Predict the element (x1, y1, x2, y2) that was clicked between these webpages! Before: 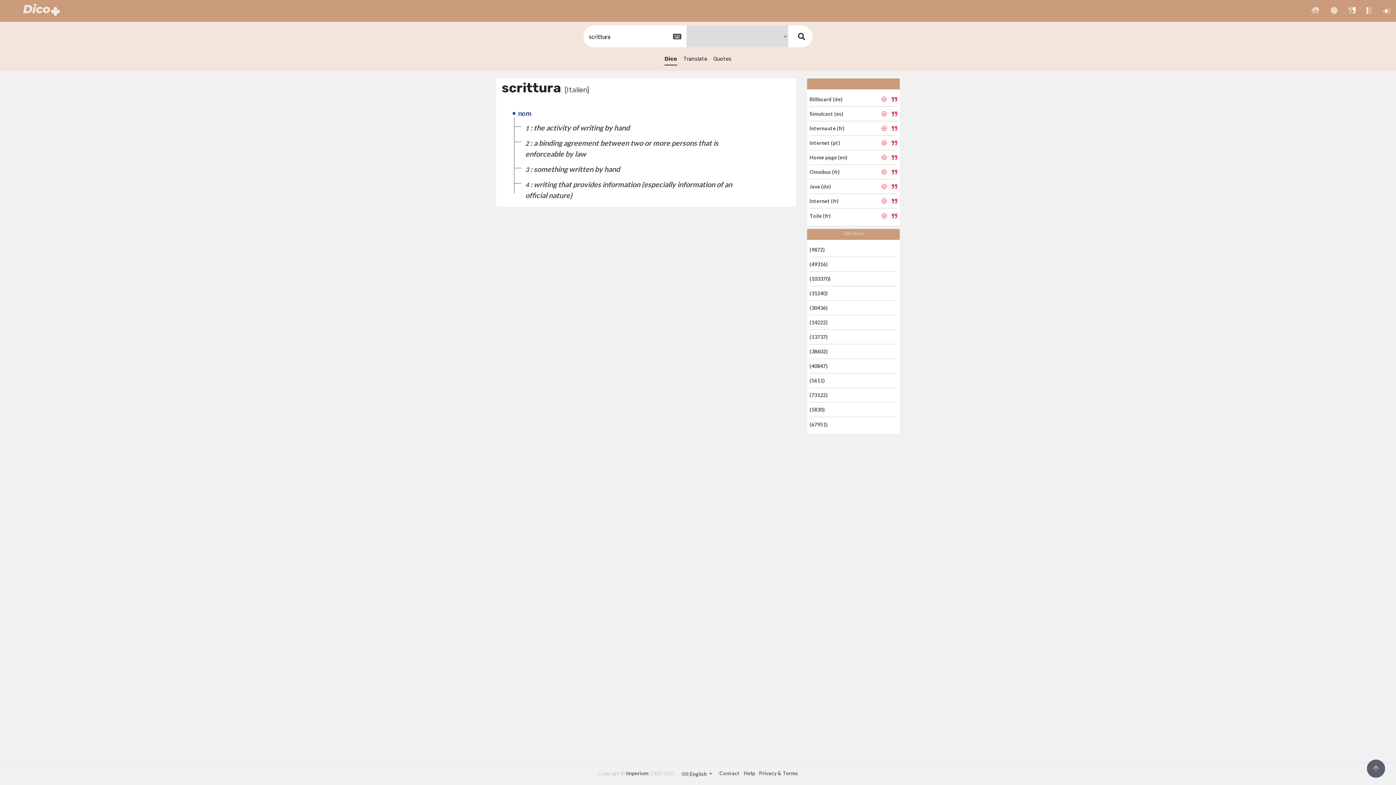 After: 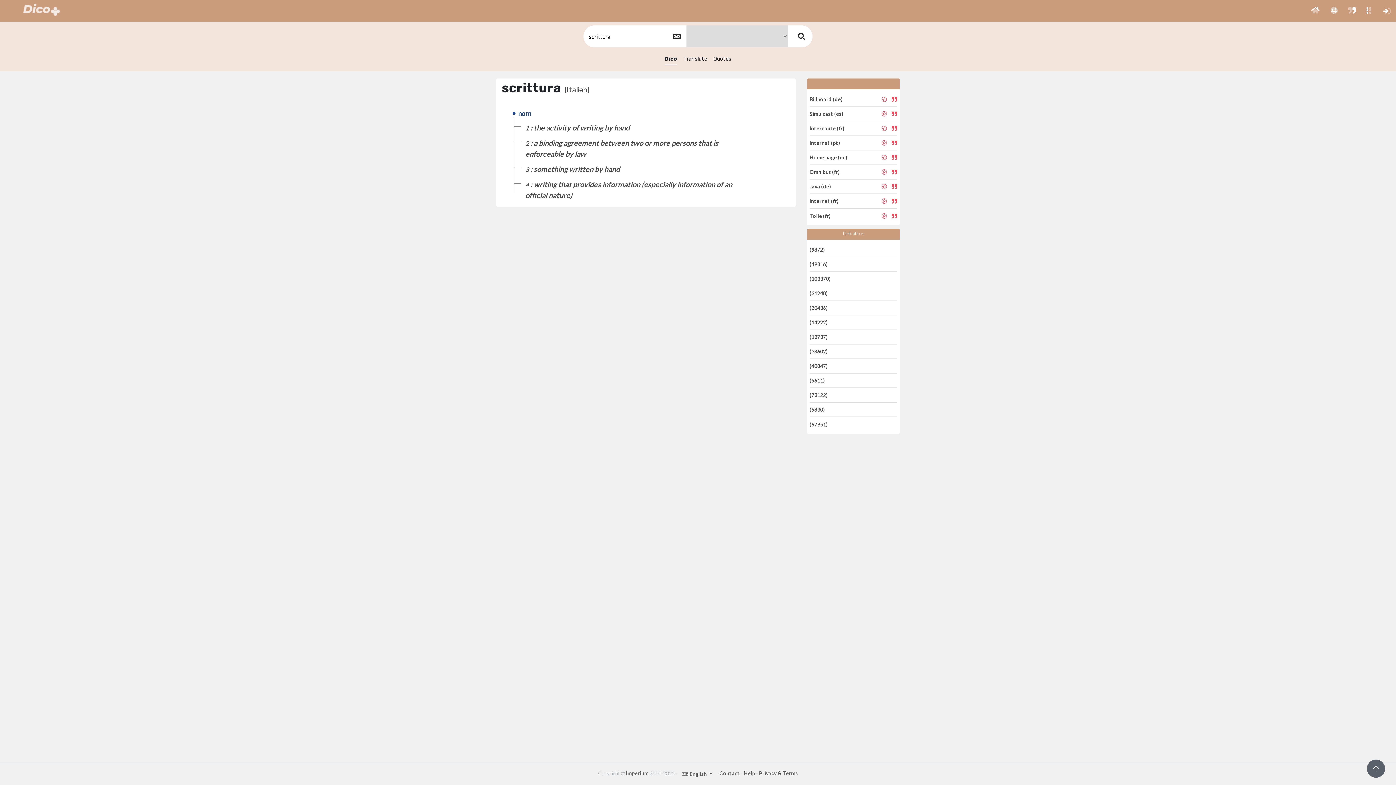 Action: label: (40847) bbox: (809, 362, 859, 370)